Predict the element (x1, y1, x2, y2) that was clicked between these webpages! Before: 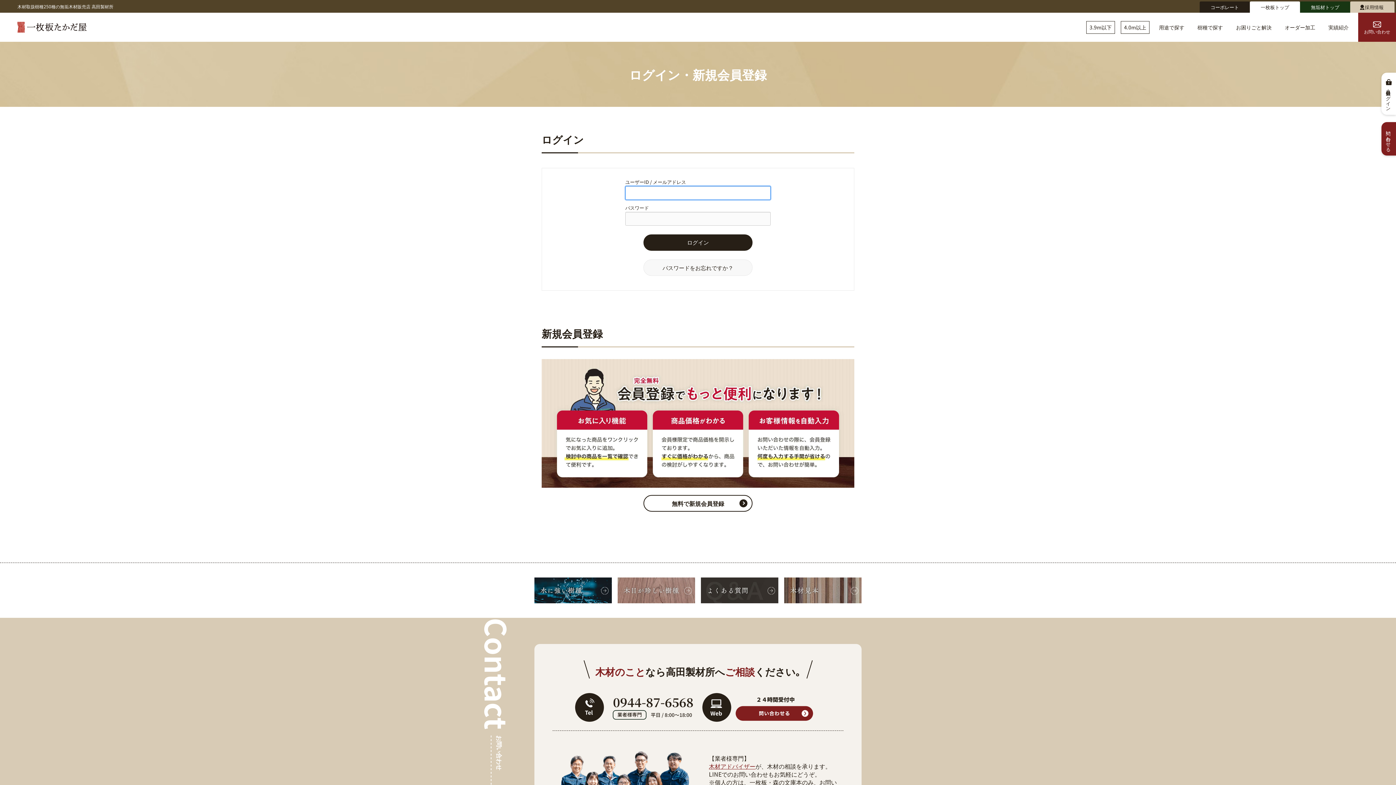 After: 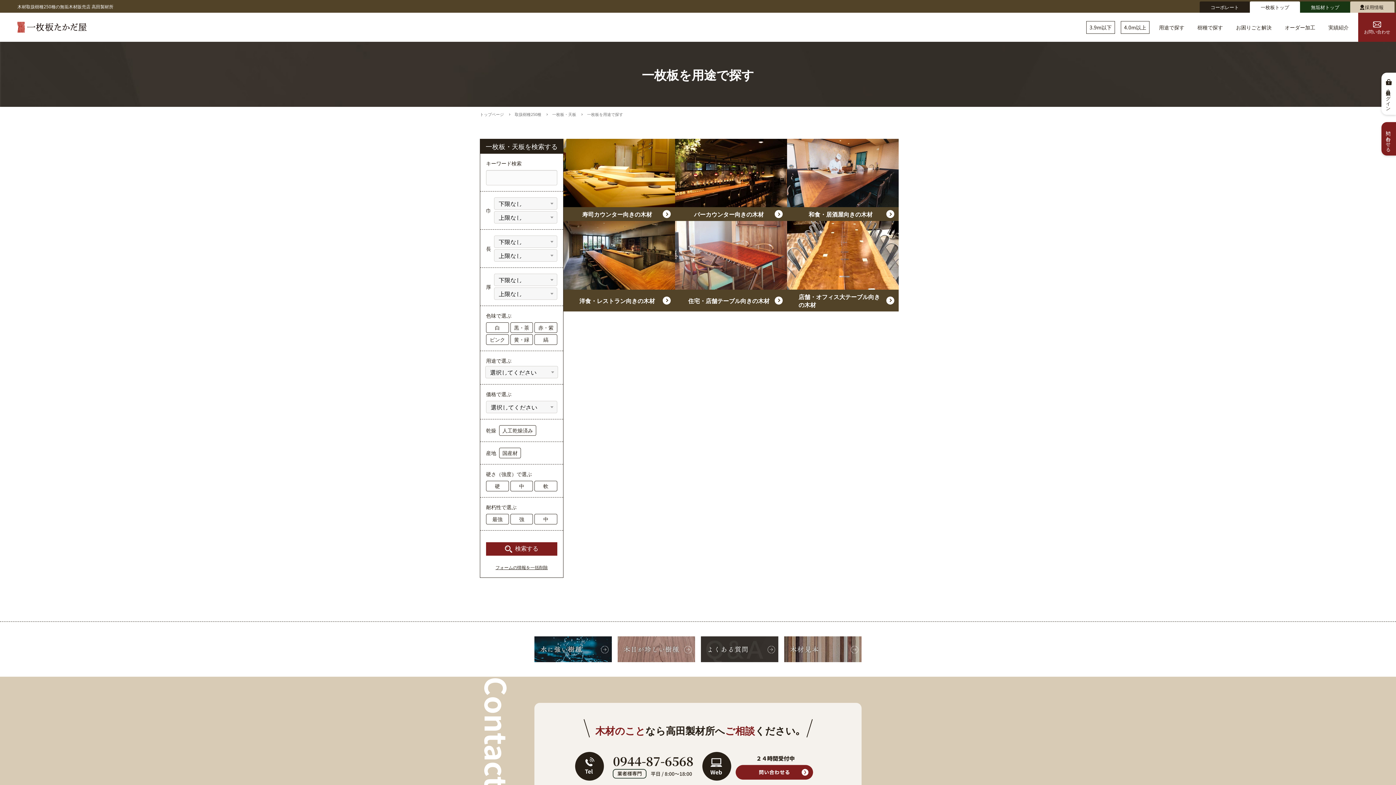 Action: bbox: (1152, 12, 1191, 41) label: 用途で探す